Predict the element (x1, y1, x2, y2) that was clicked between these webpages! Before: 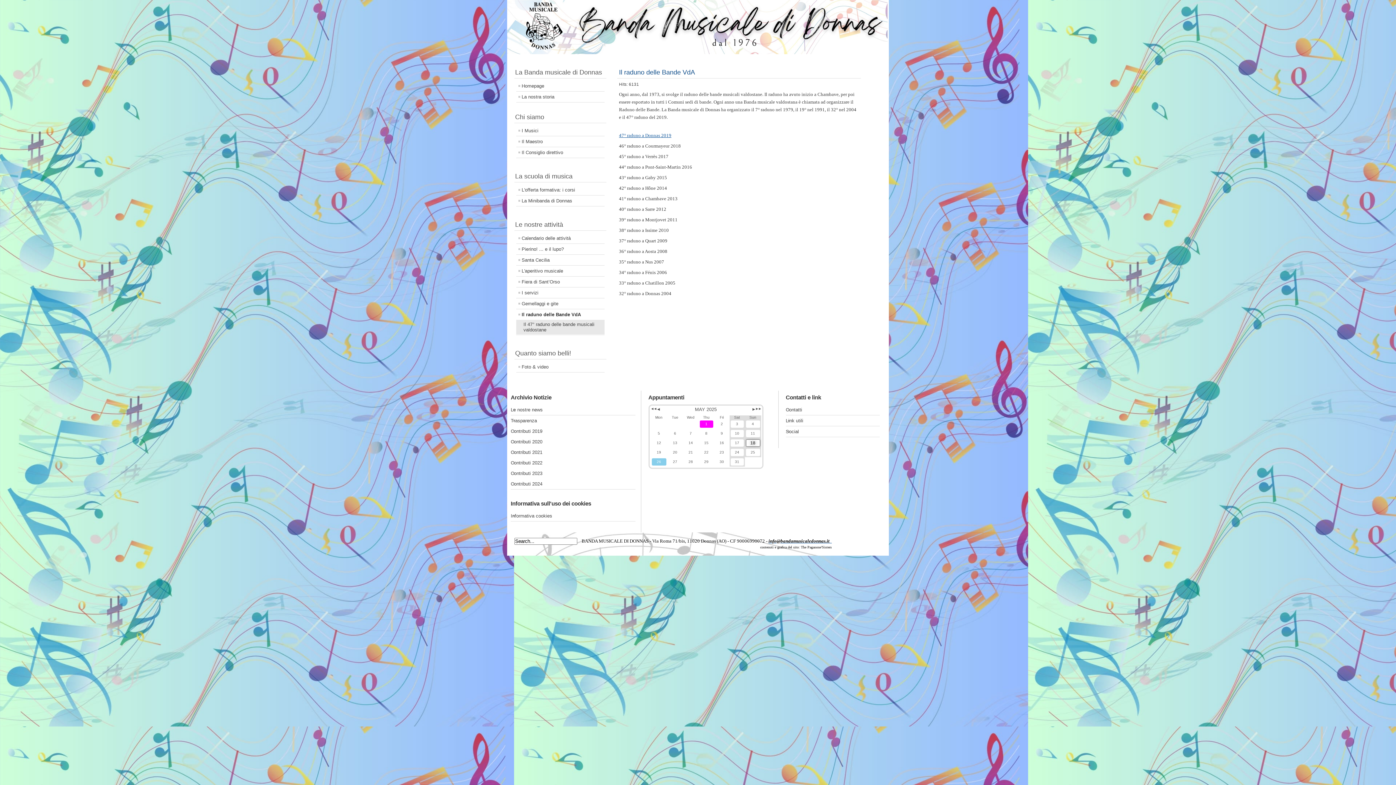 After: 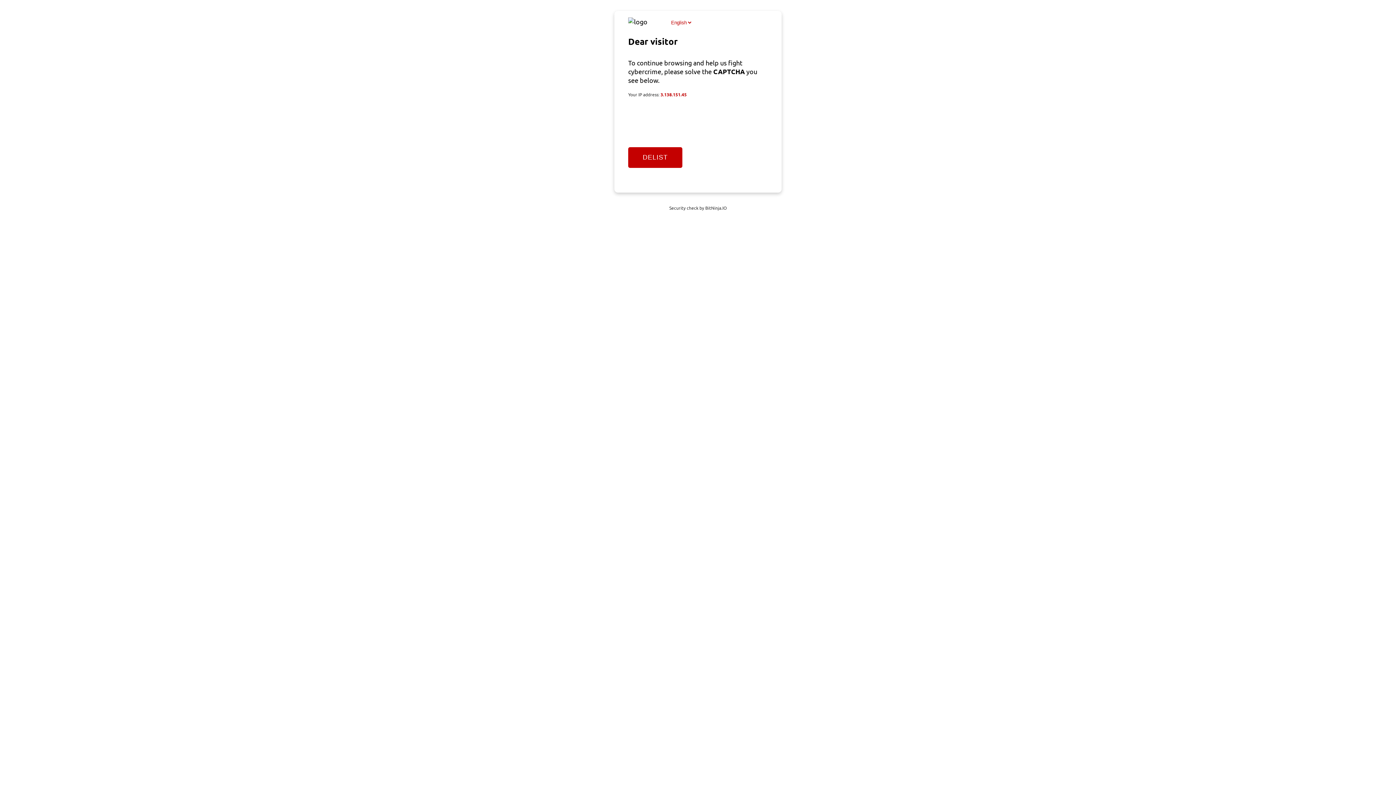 Action: bbox: (516, 80, 604, 91) label: Homepage